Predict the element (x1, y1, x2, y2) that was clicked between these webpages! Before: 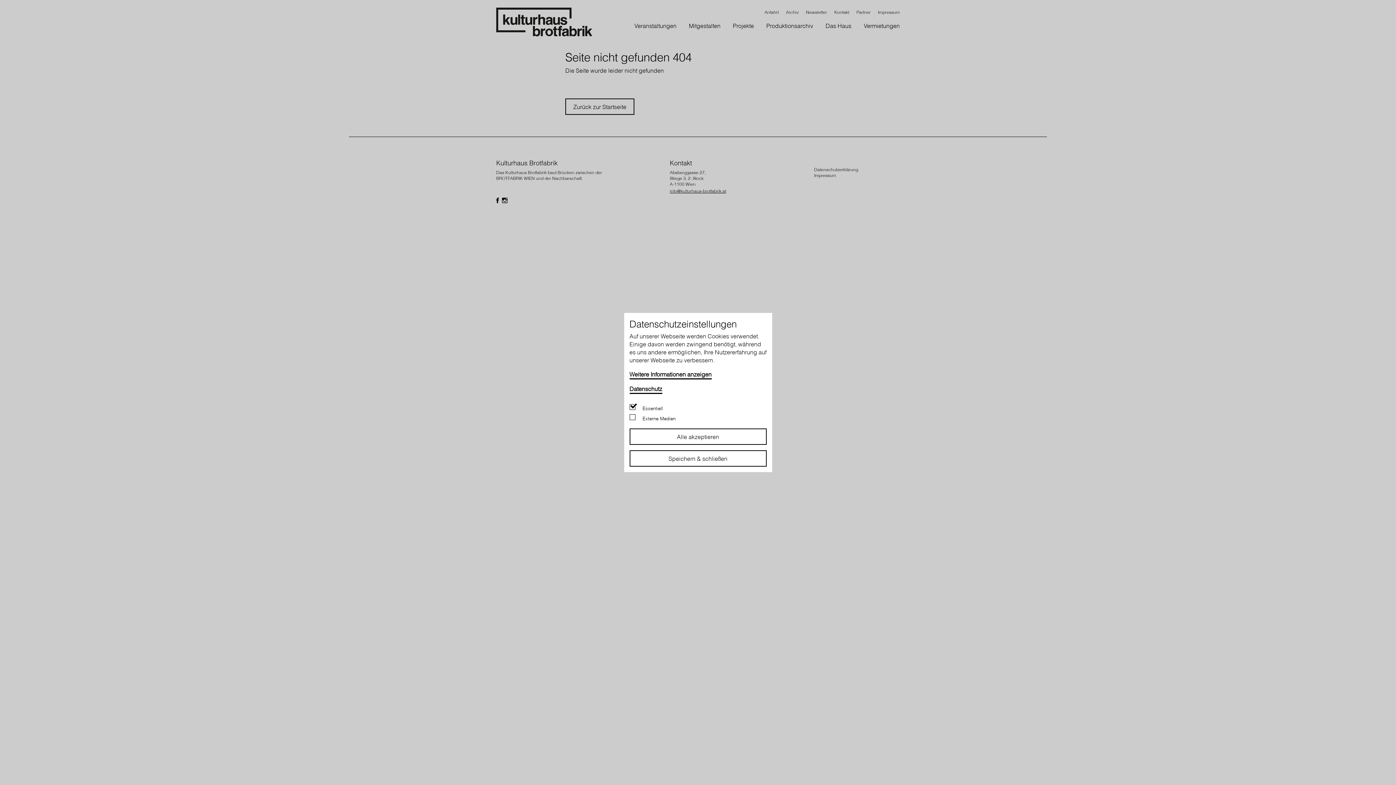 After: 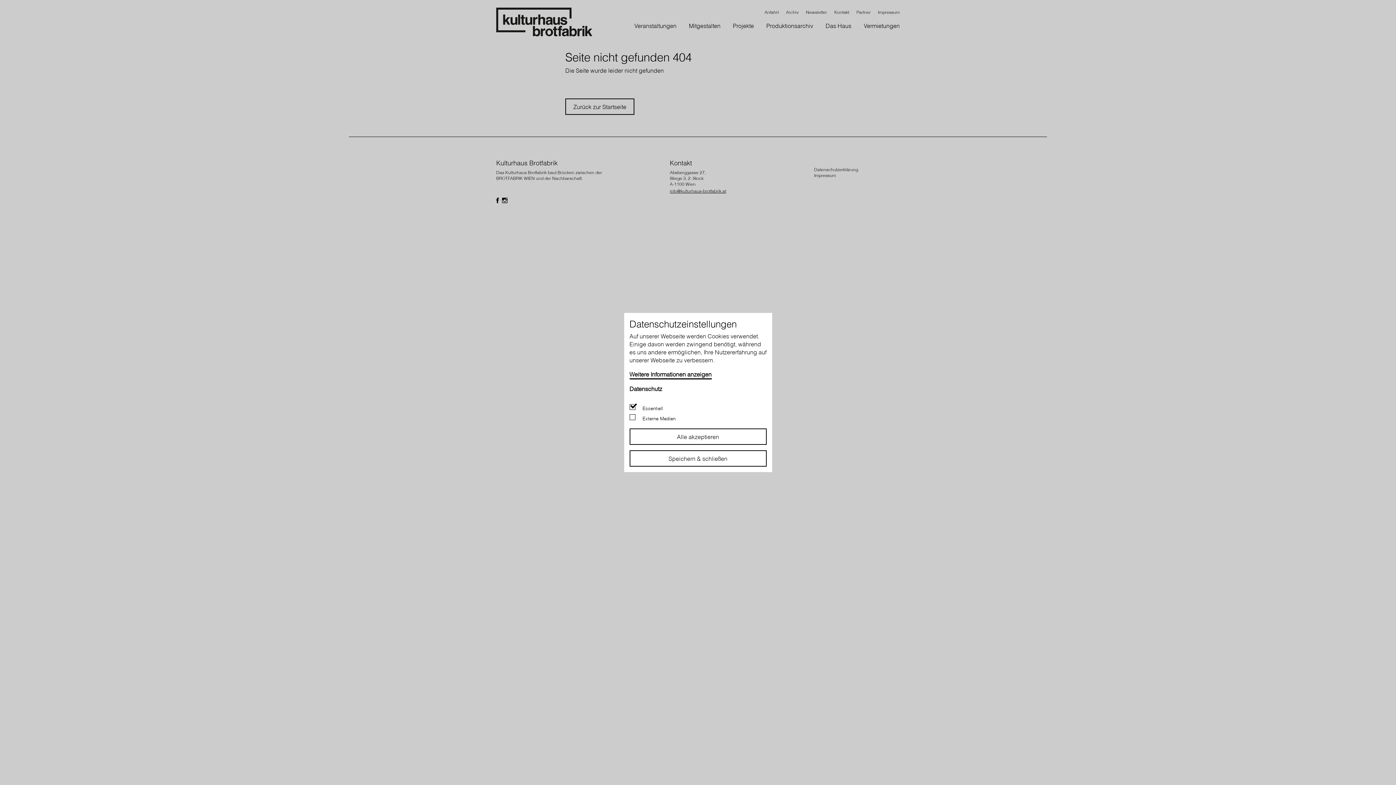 Action: label: Datenschutz bbox: (629, 385, 662, 394)